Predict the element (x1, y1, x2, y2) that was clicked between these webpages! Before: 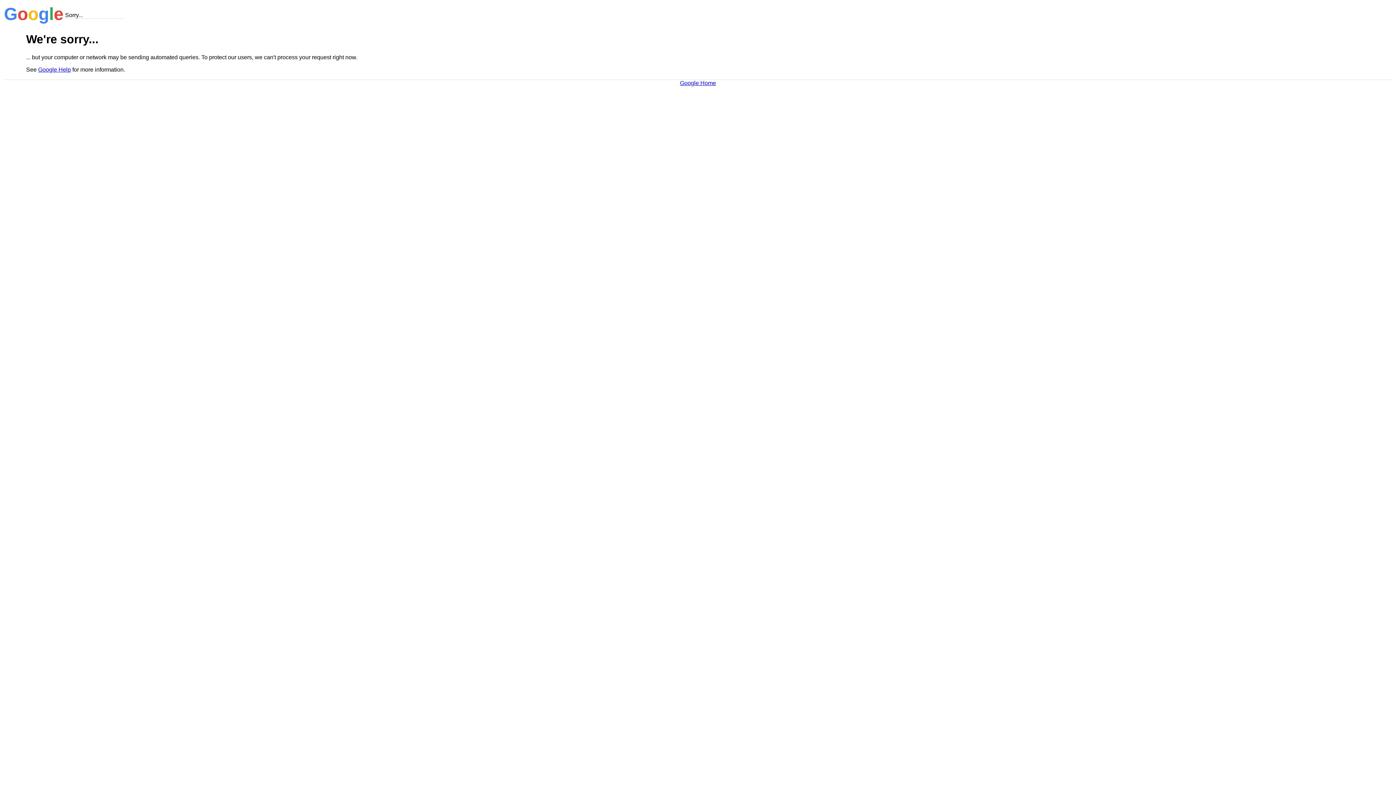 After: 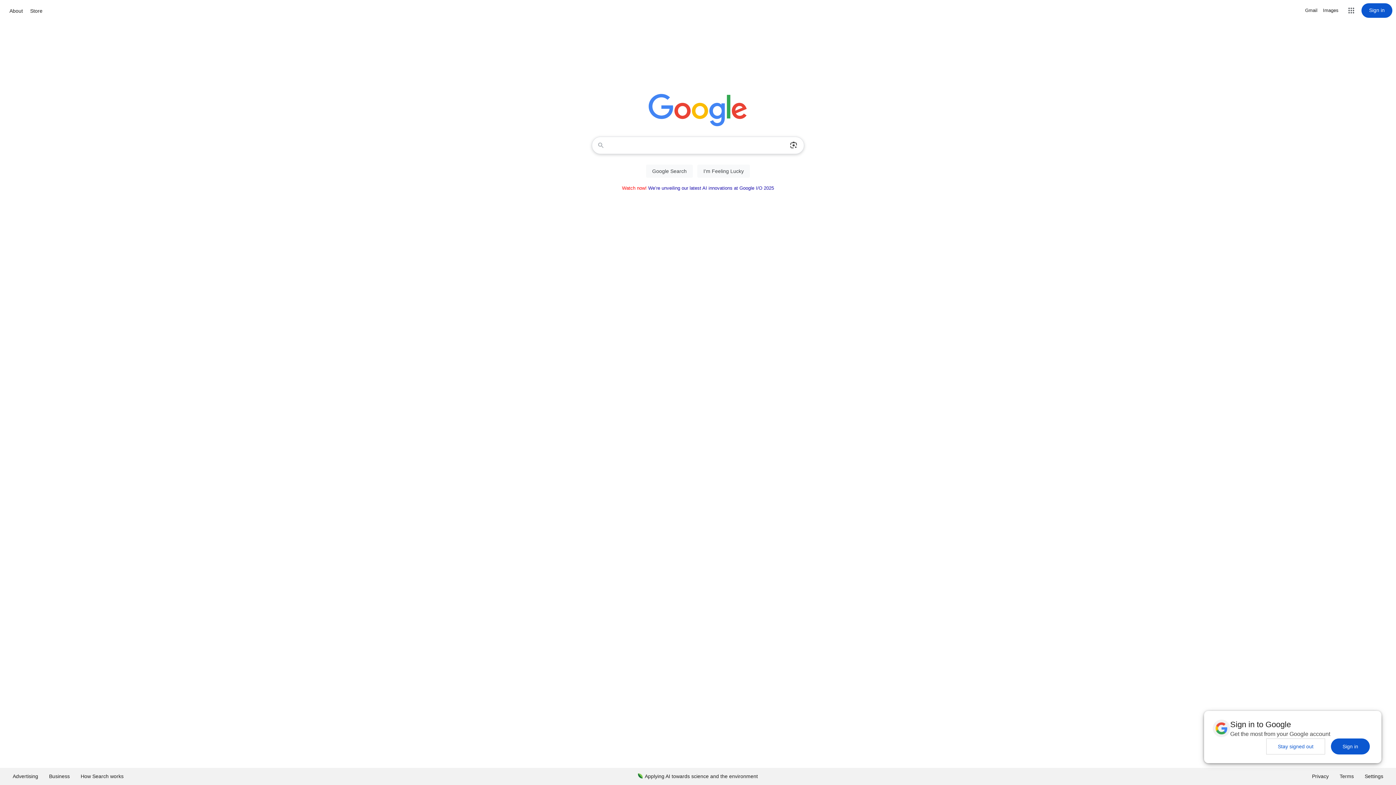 Action: label: Google Home bbox: (680, 79, 716, 86)